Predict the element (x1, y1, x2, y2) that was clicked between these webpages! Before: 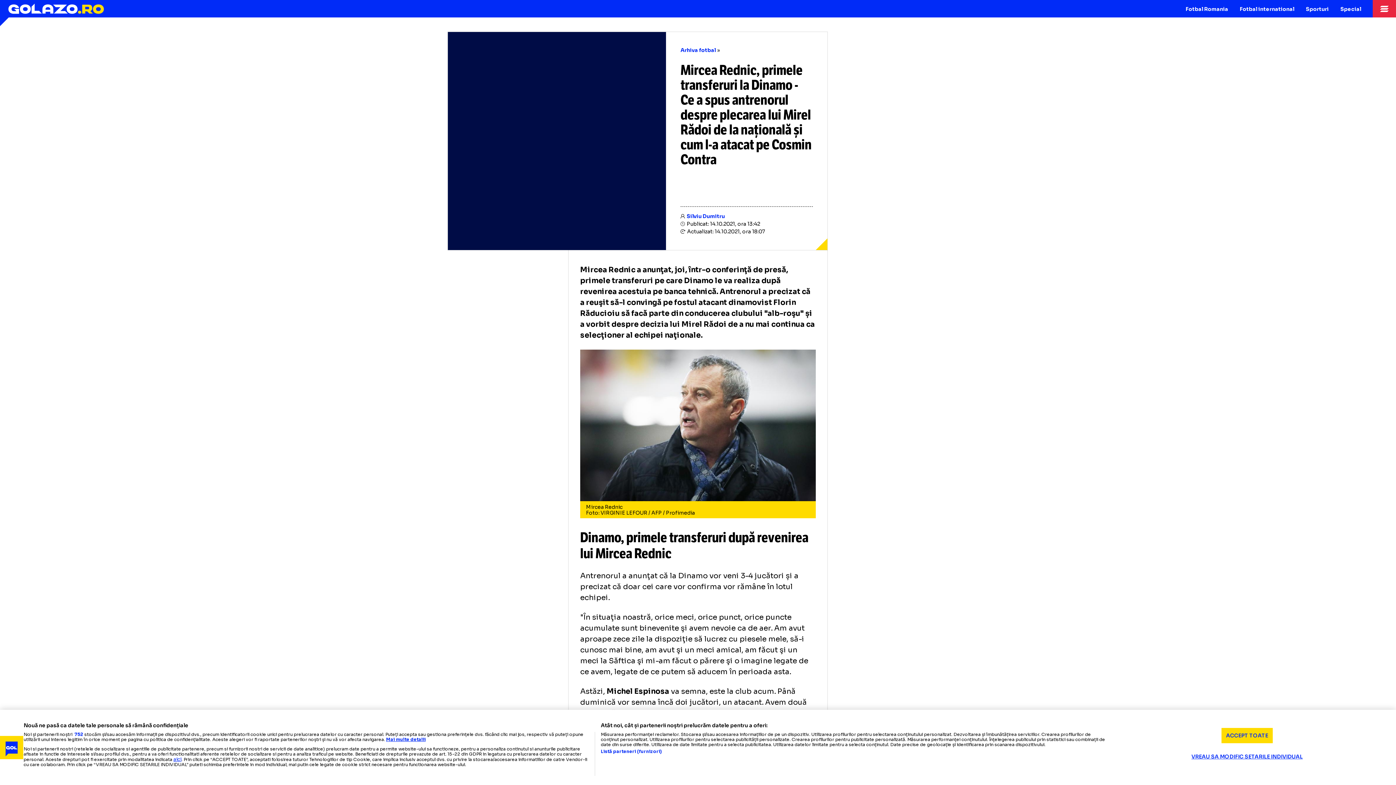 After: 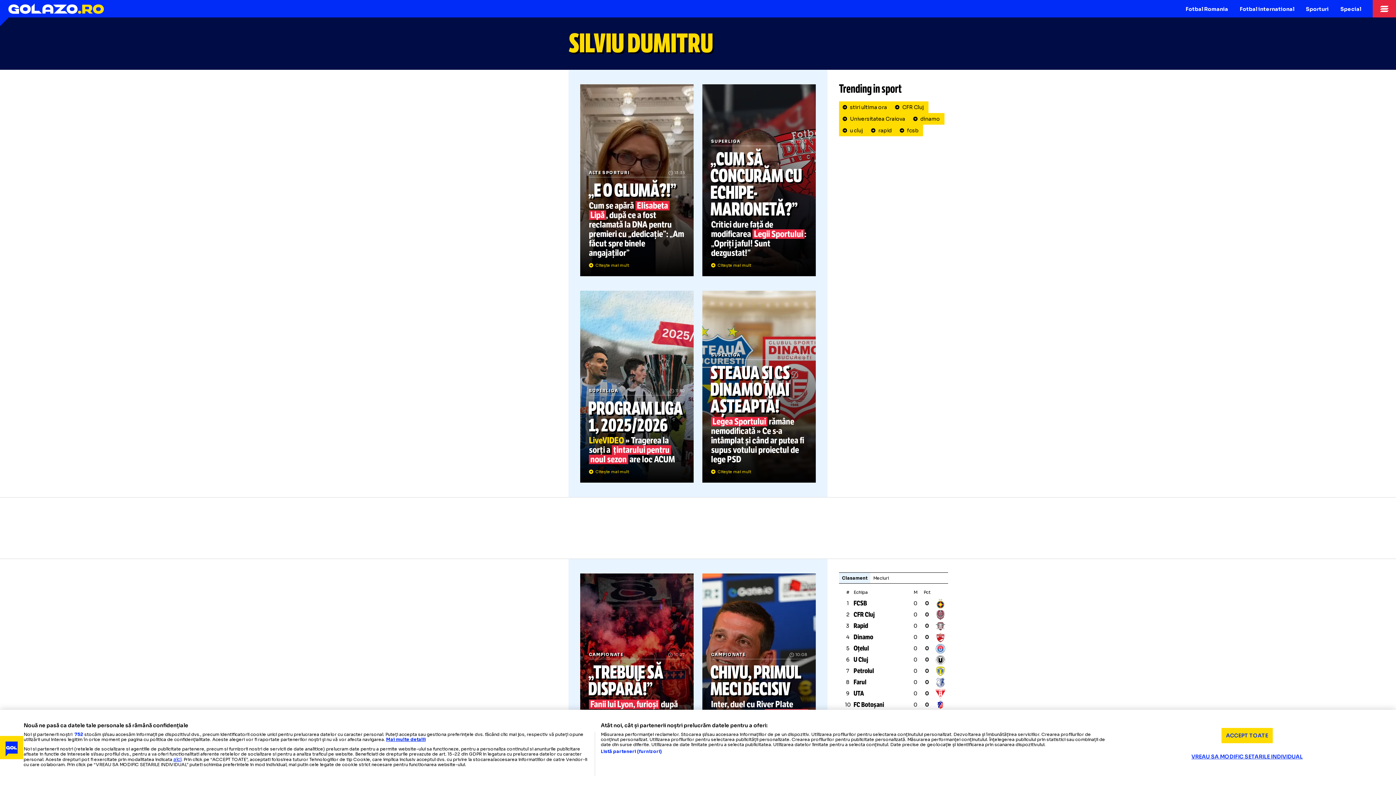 Action: label: Silviu Dumitru bbox: (686, 213, 725, 219)